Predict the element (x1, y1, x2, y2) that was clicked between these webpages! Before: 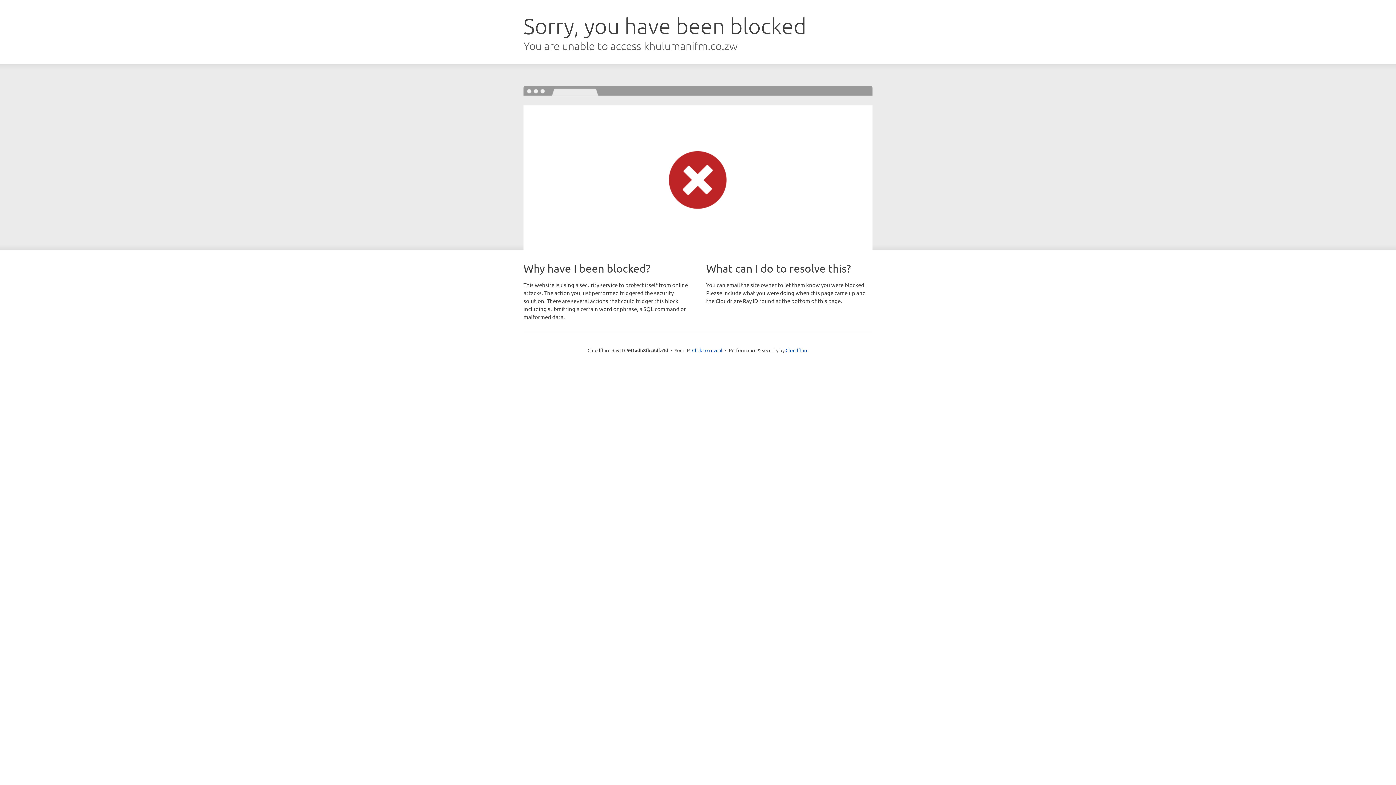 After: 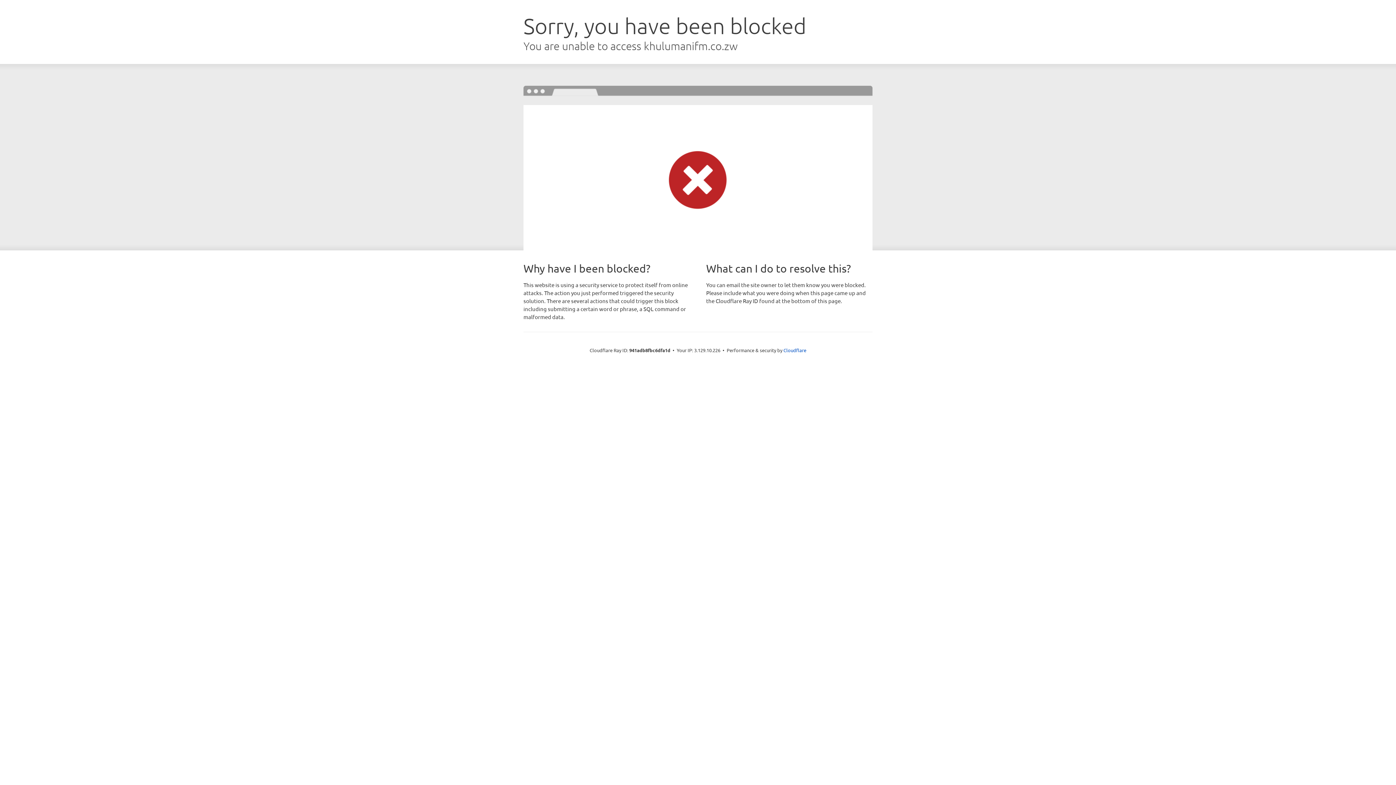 Action: label: Click to reveal bbox: (692, 346, 722, 353)